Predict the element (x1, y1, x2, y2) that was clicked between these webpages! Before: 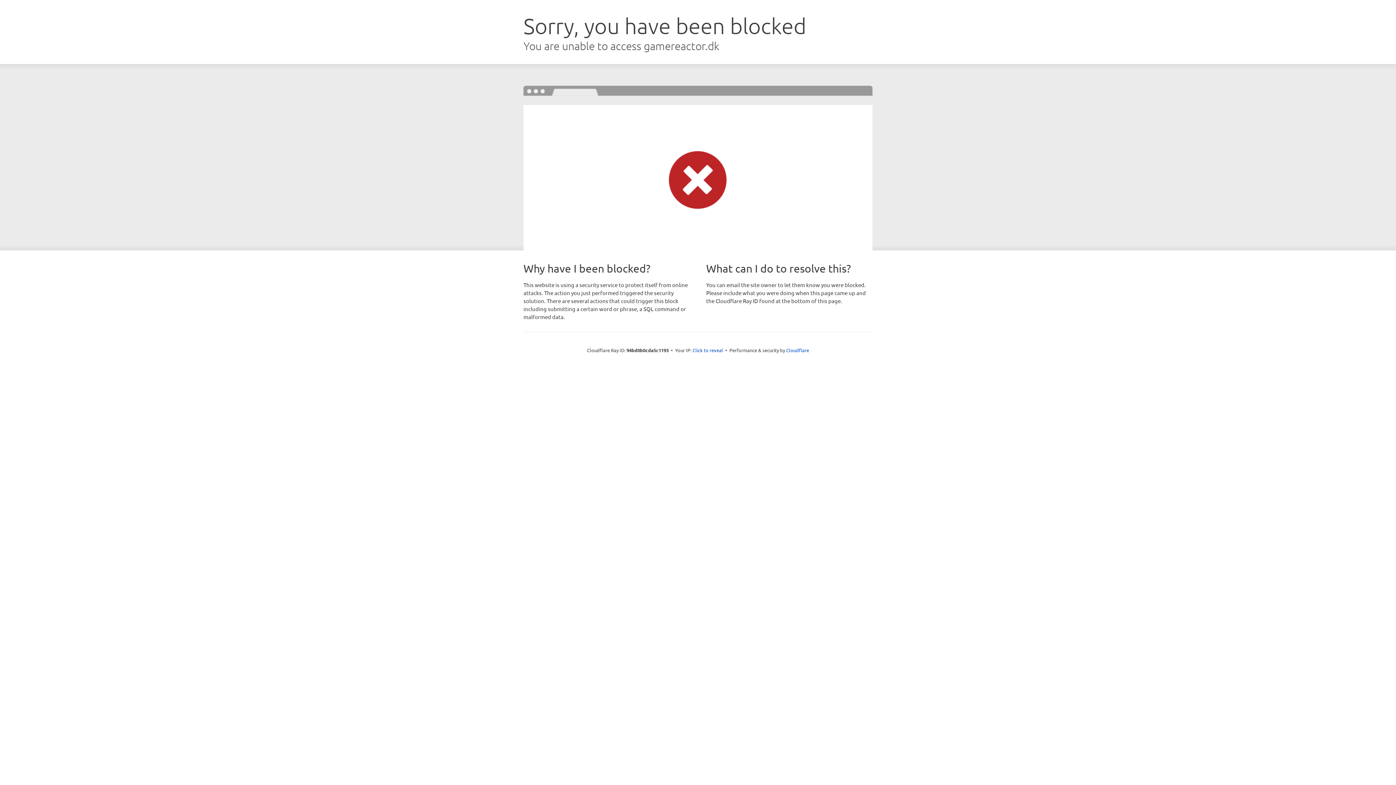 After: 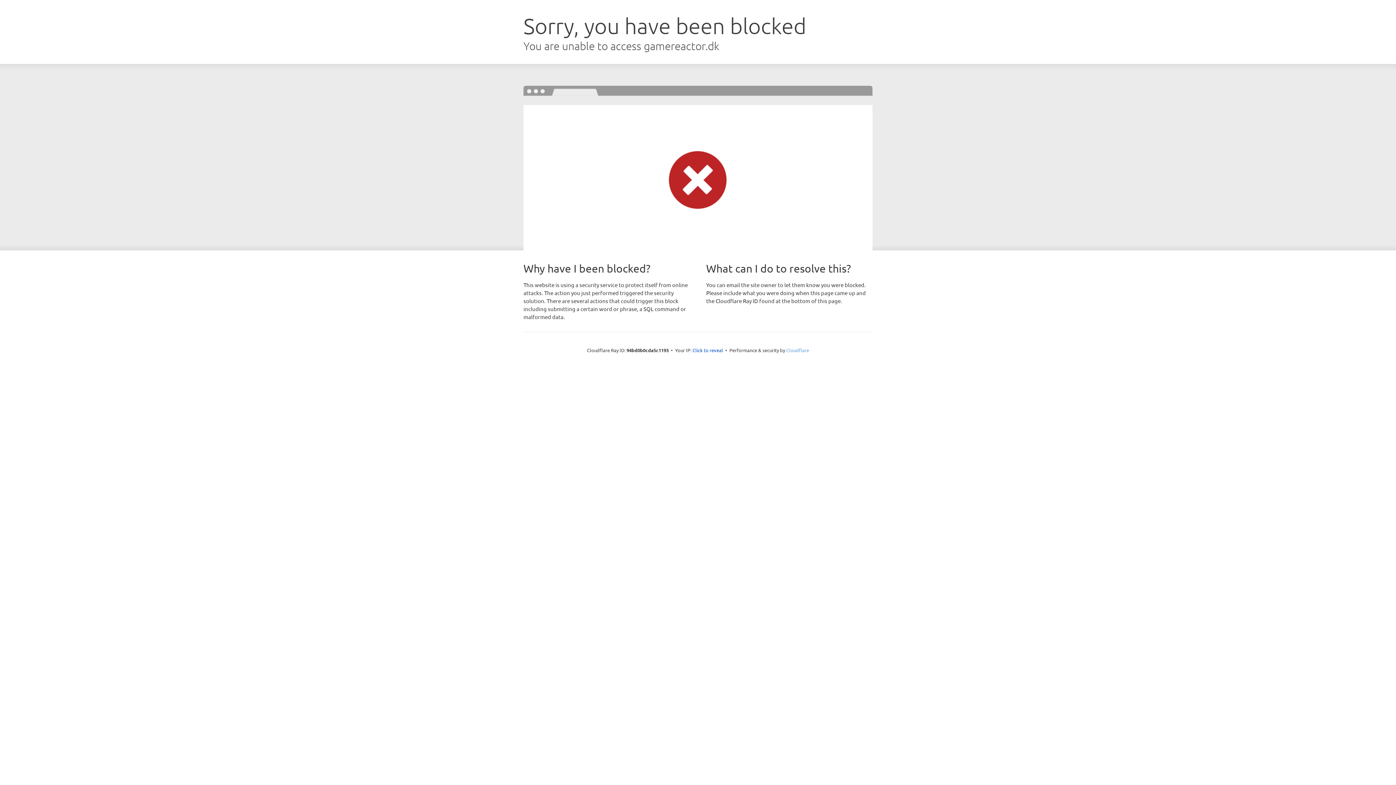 Action: label: Cloudflare bbox: (786, 347, 809, 353)